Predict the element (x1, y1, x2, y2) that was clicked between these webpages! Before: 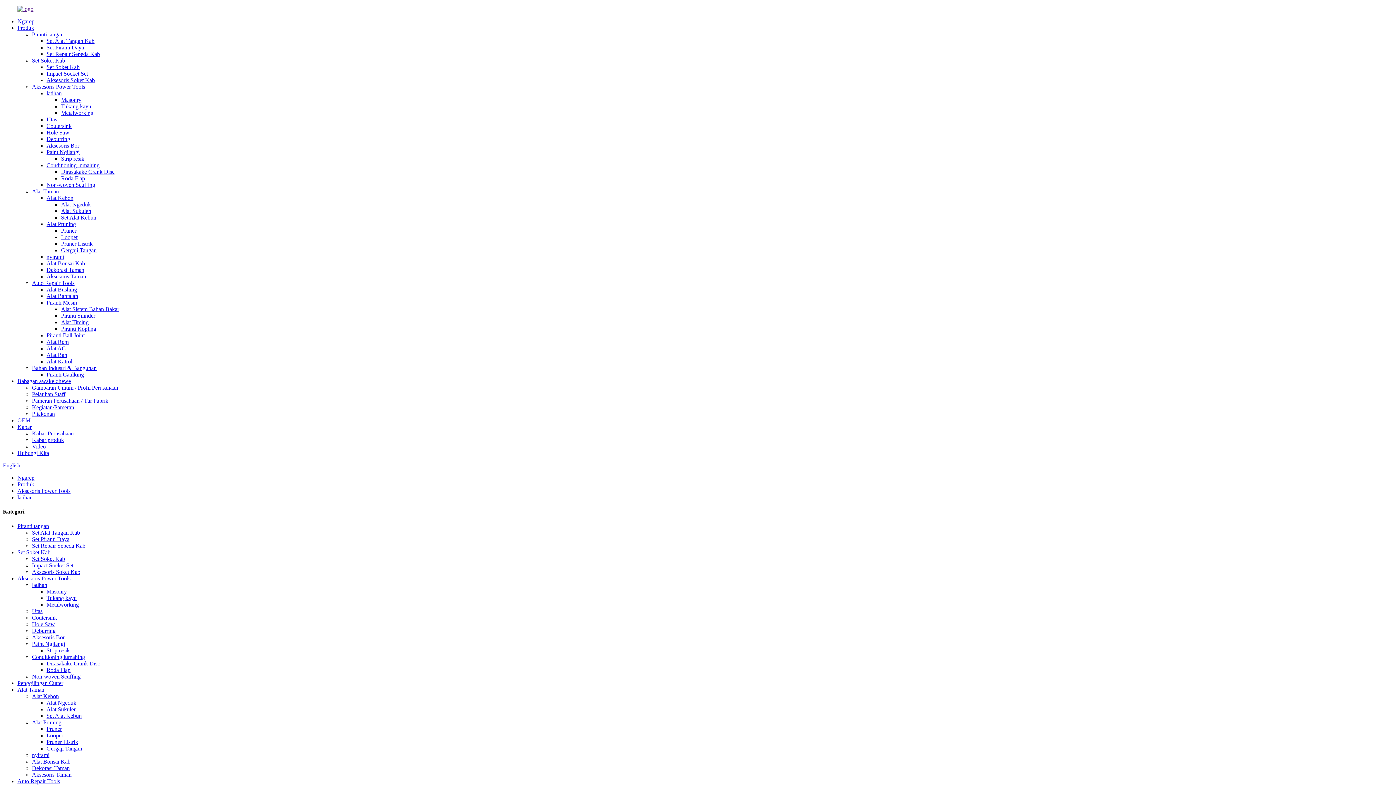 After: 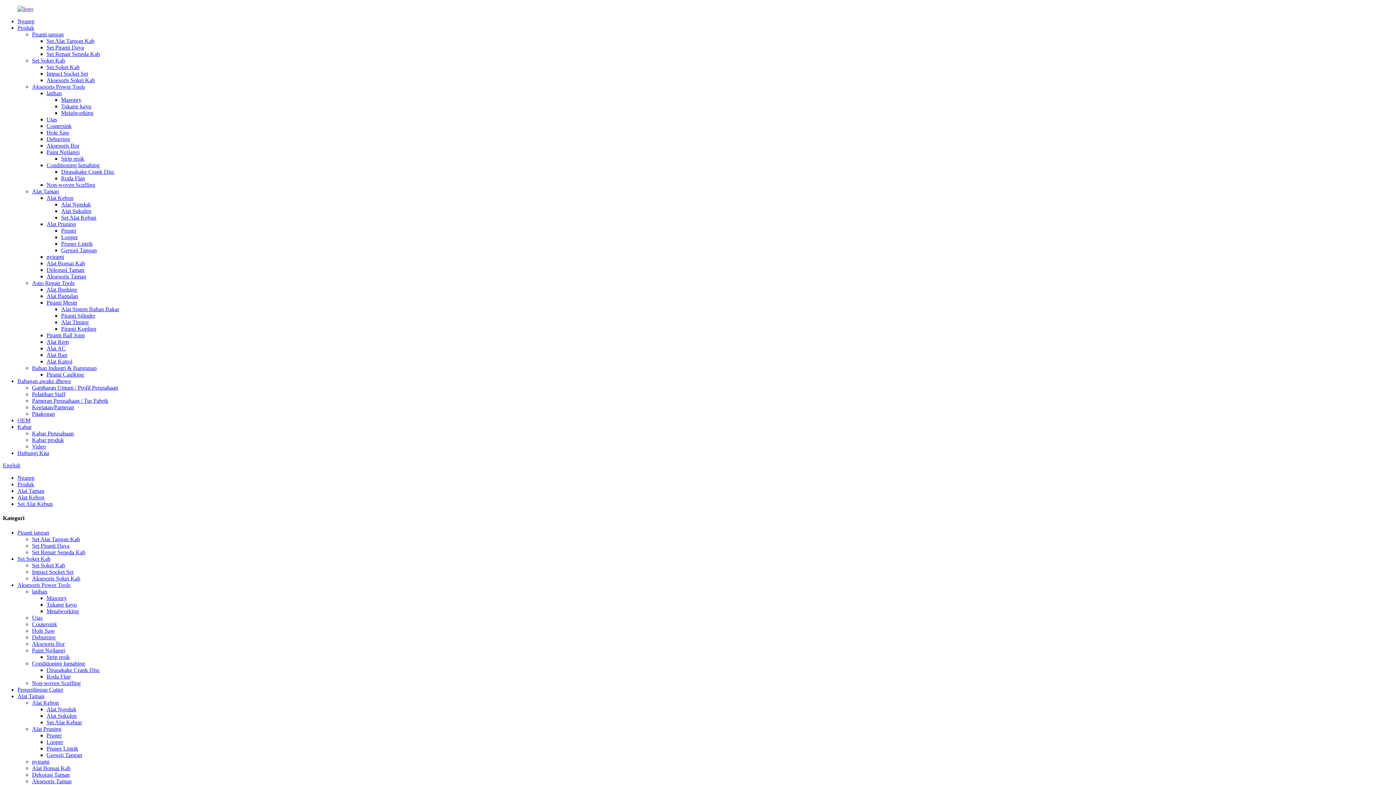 Action: bbox: (46, 712, 81, 719) label: Set Alat Kebun